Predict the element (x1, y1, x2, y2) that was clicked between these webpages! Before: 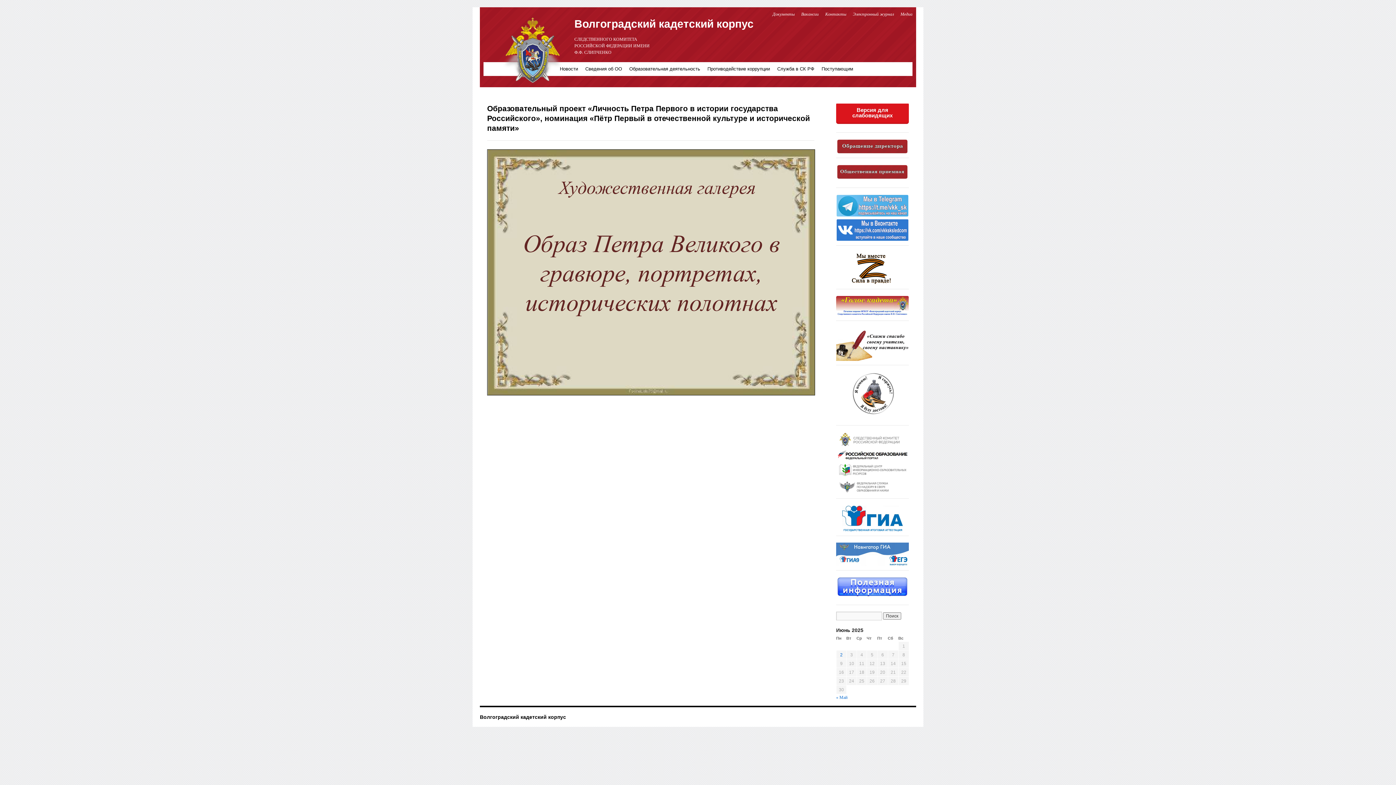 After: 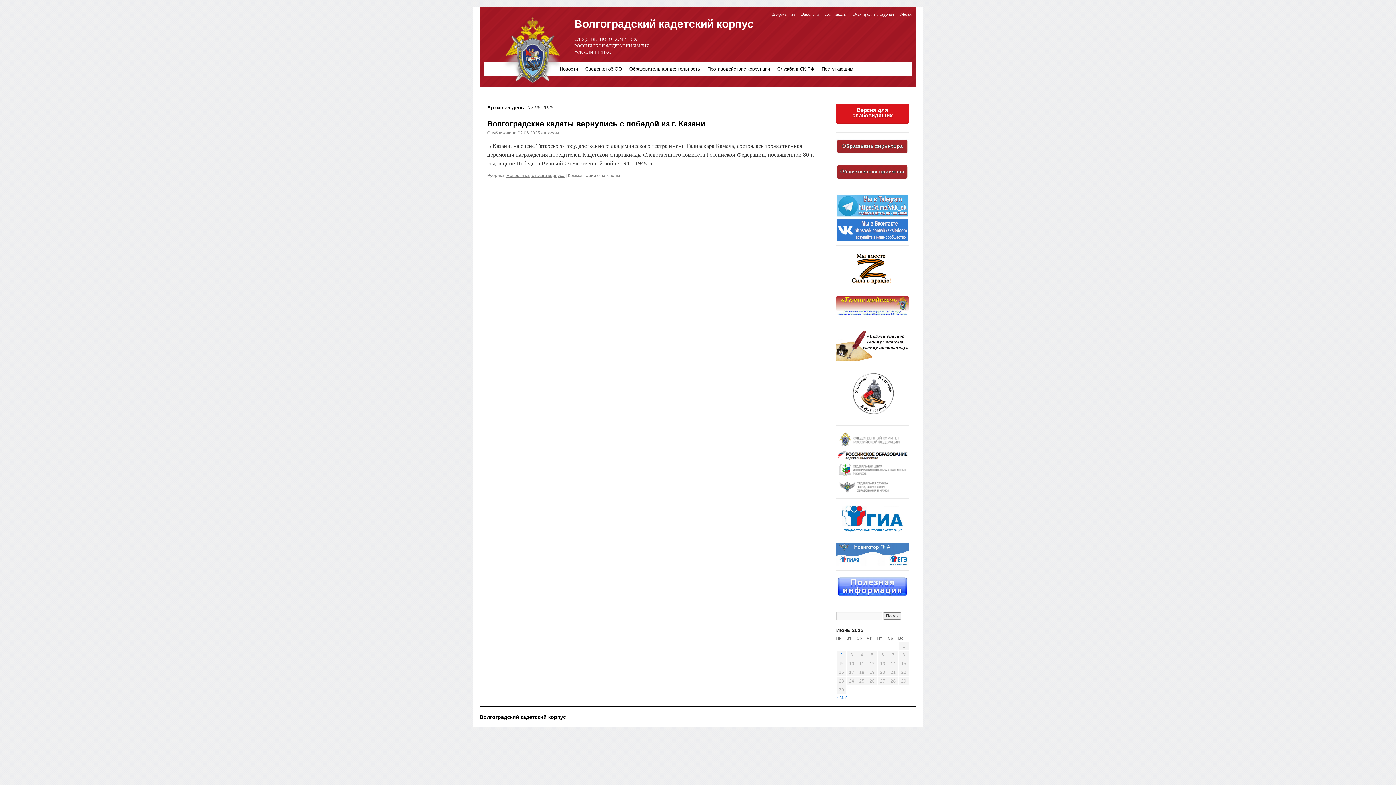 Action: label: Записи, опубликованные 02.06.2025 bbox: (840, 652, 842, 657)